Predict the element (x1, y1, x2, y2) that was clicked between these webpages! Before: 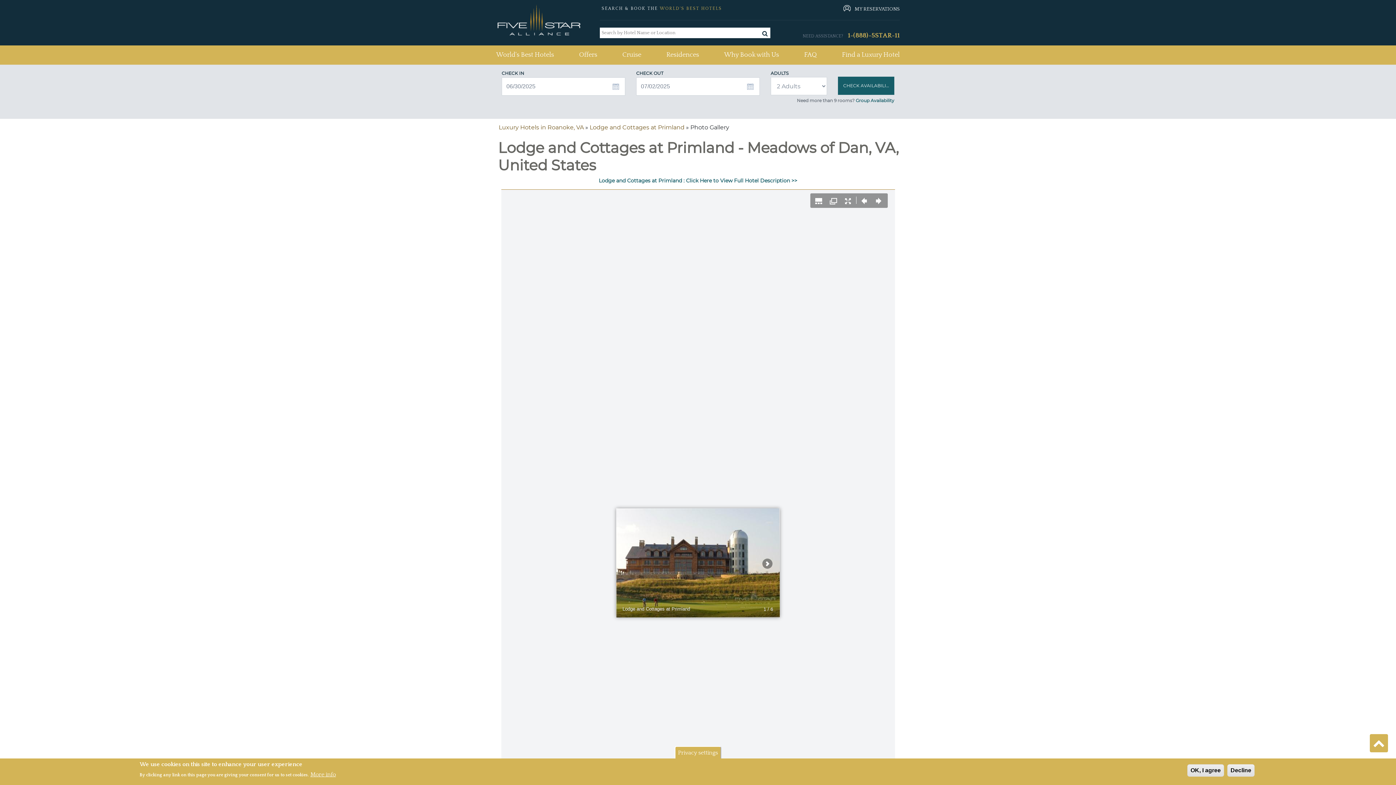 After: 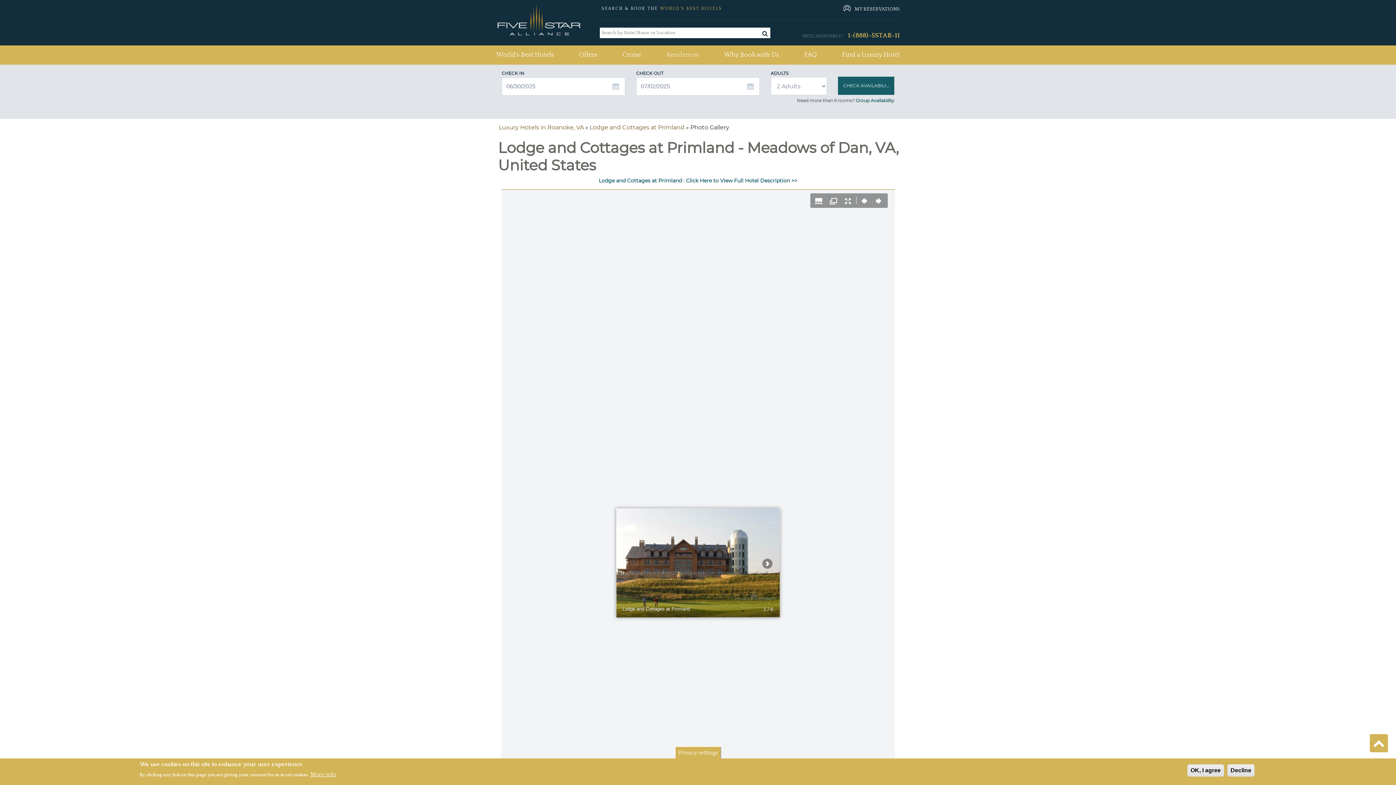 Action: label: Residences bbox: (666, 47, 699, 62)